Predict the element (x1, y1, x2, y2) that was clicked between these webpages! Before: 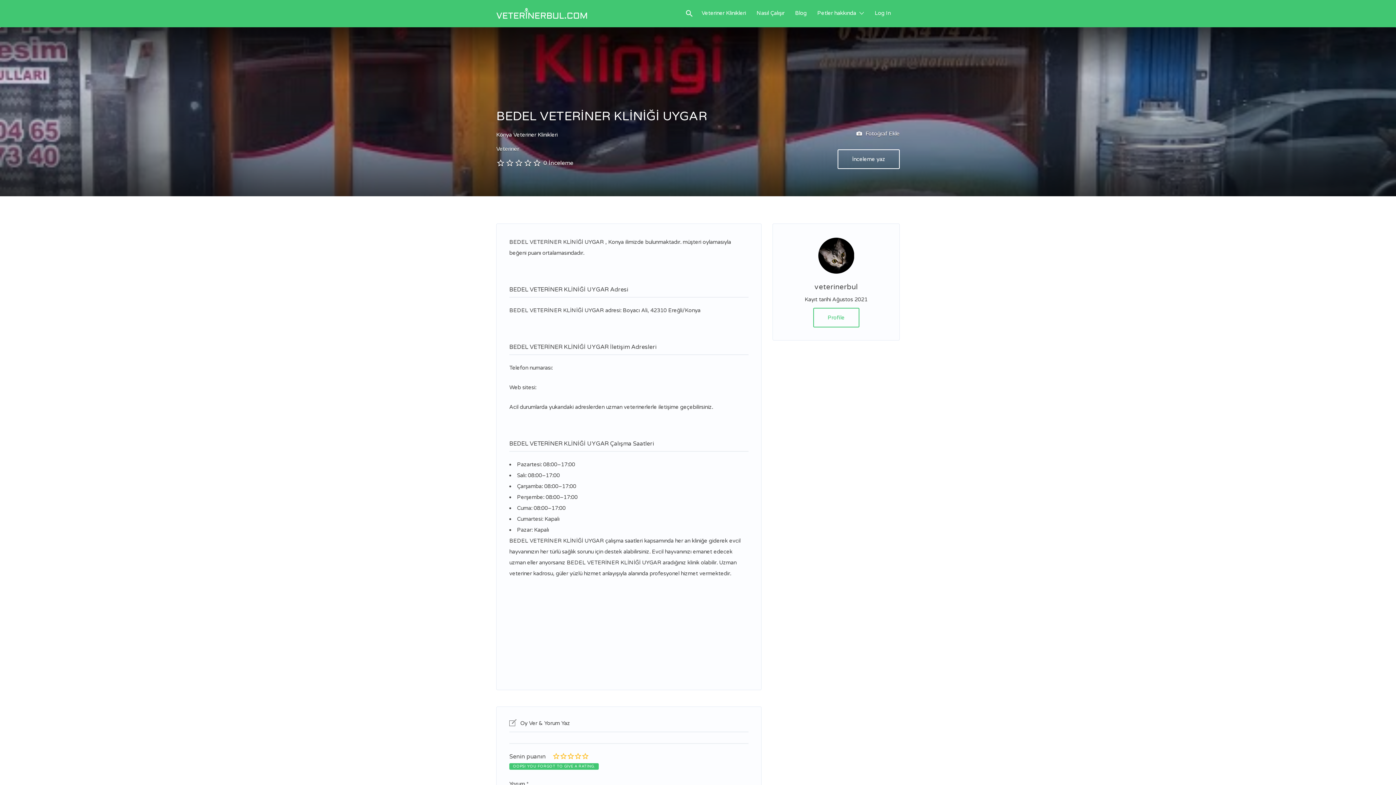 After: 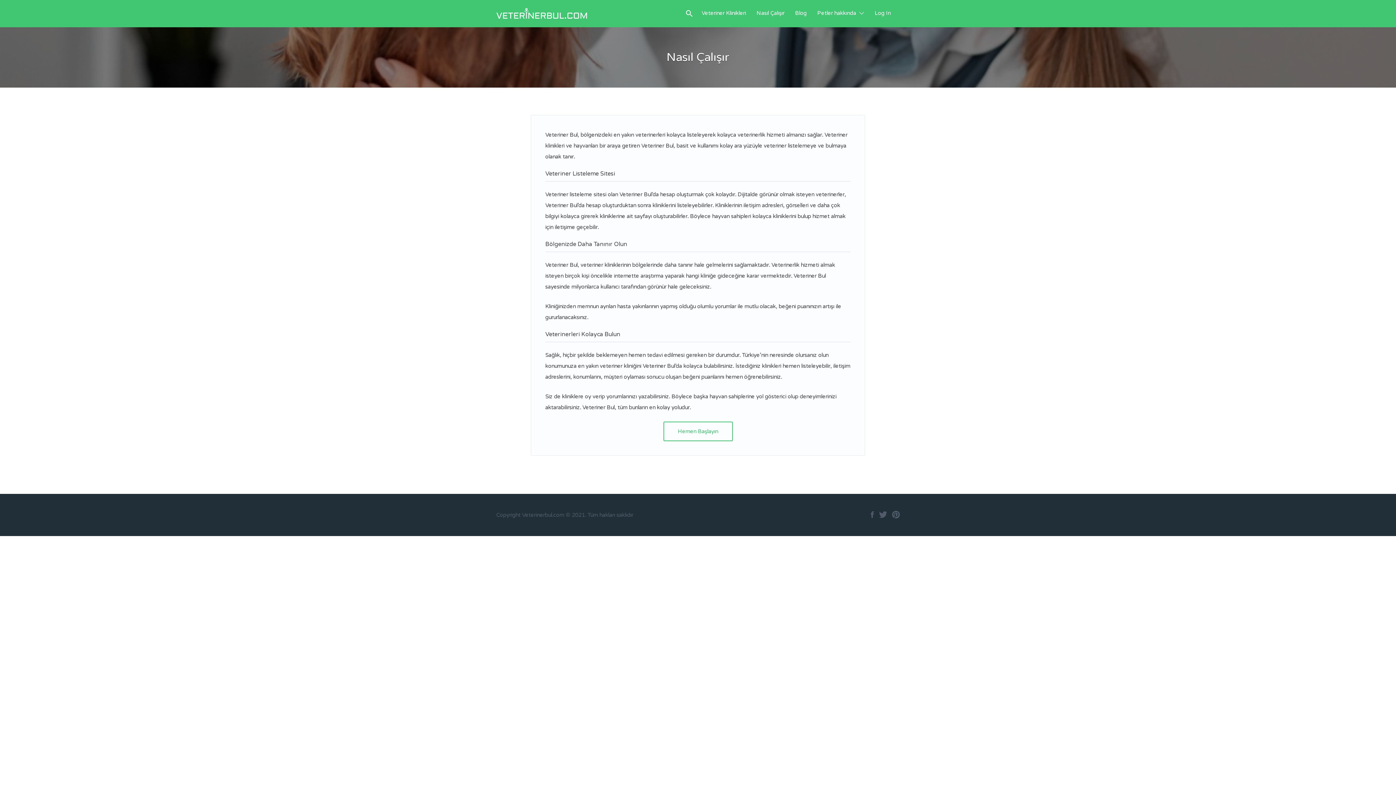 Action: bbox: (756, 3, 784, 23) label: Nasıl Çalışır